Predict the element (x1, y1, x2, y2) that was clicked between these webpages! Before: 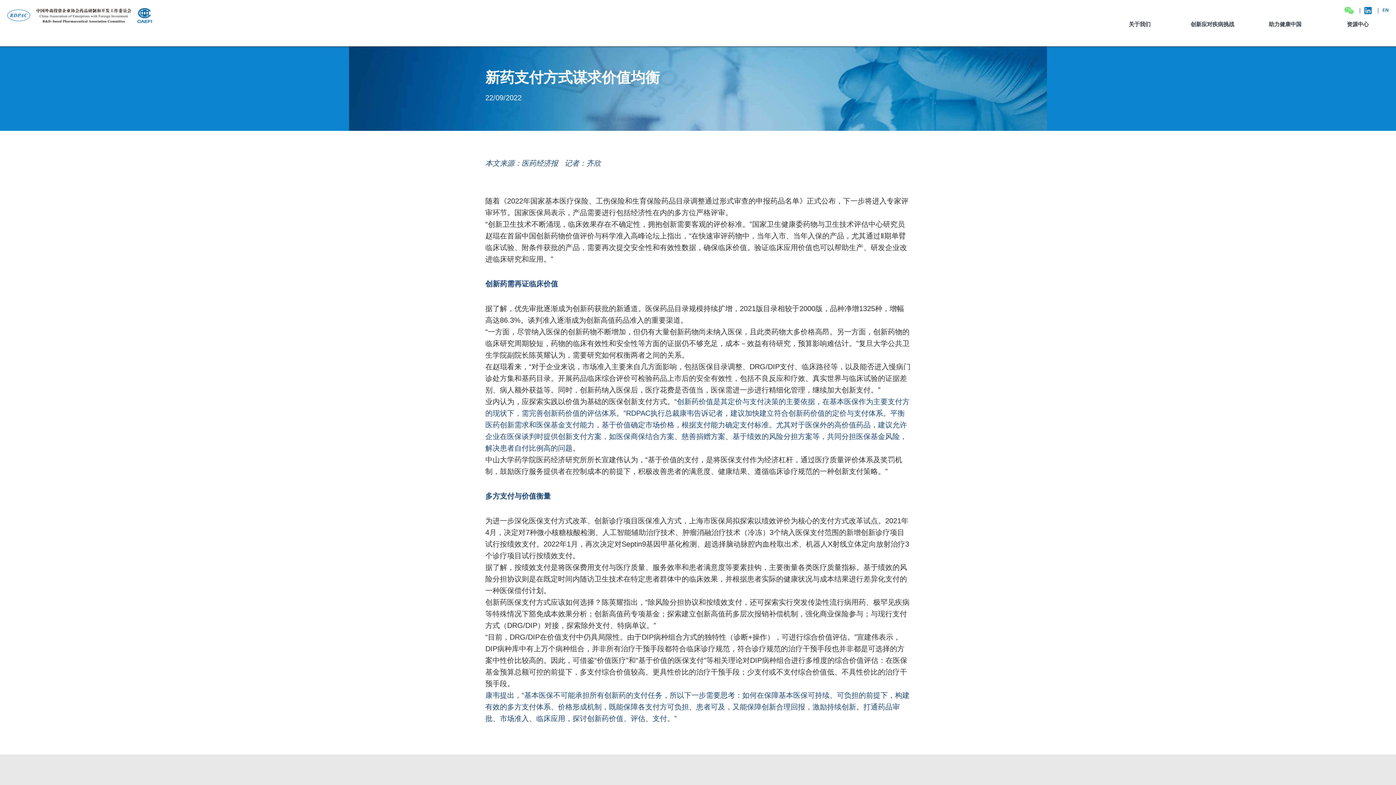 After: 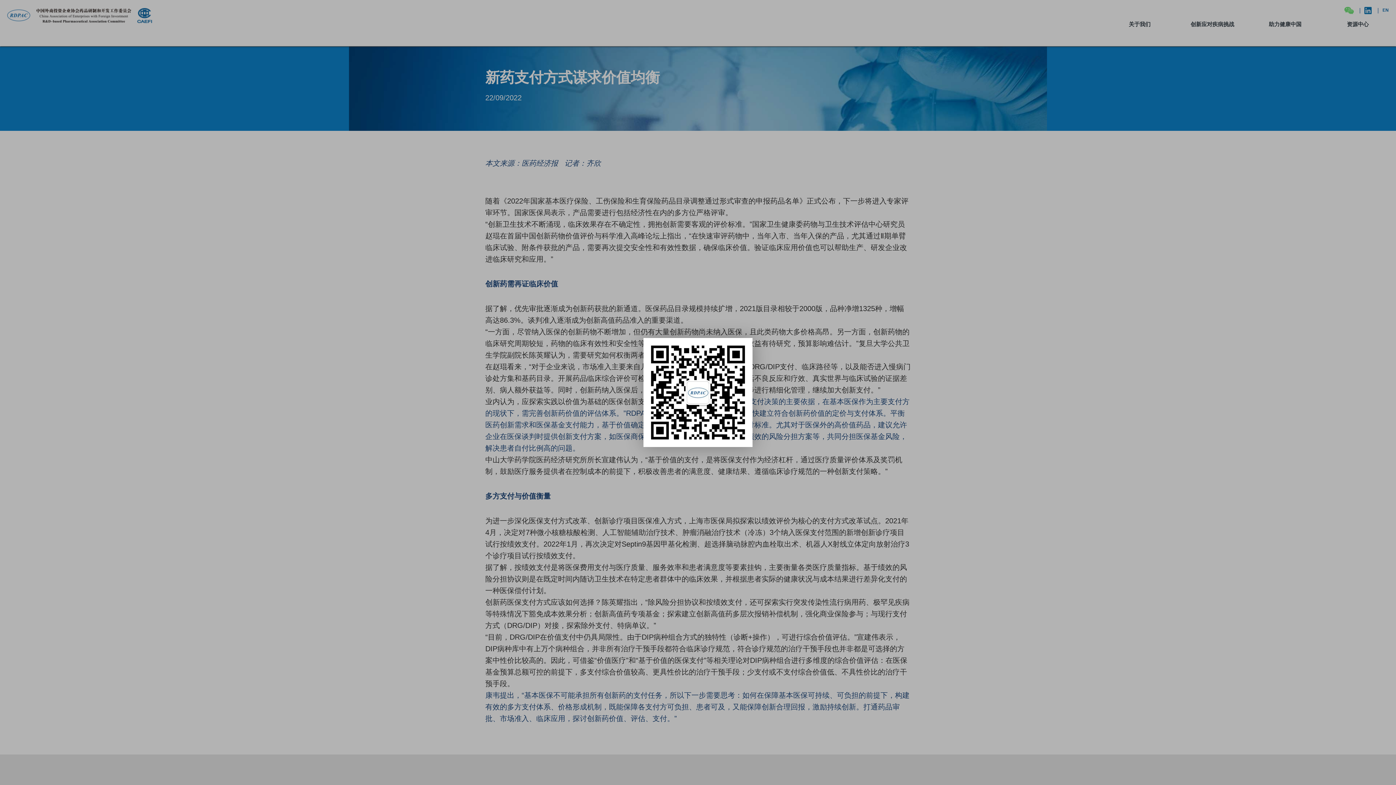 Action: bbox: (1339, 3, 1359, 17)